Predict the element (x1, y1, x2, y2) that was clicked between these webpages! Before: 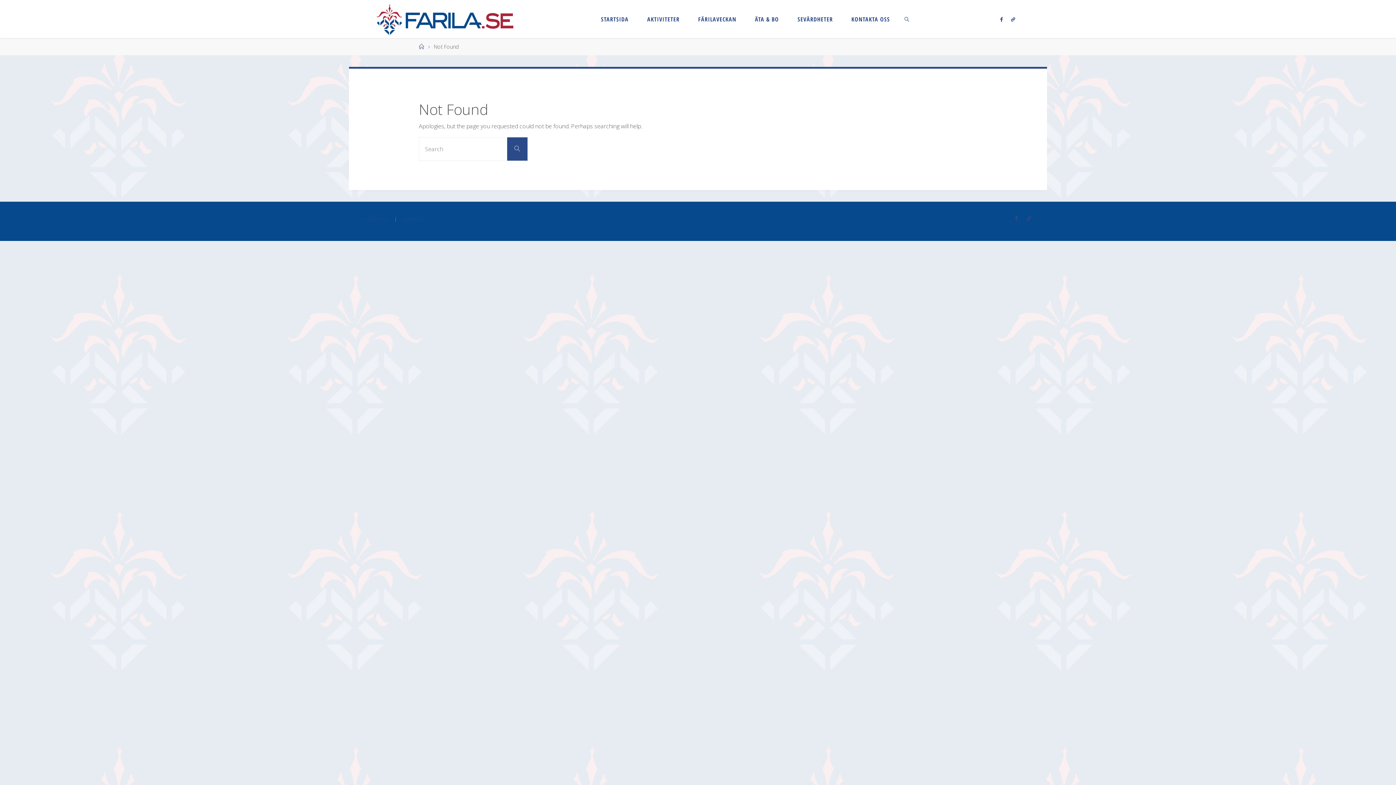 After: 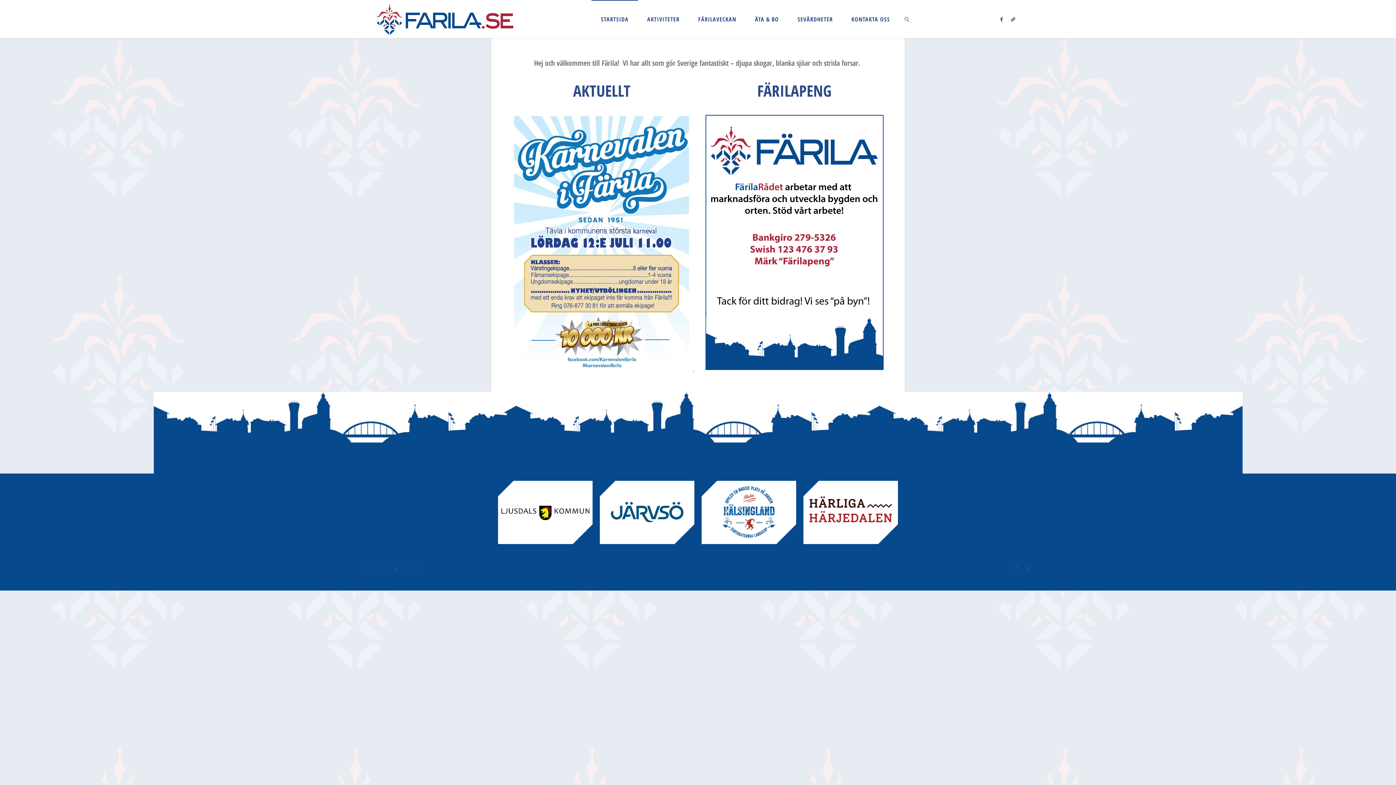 Action: bbox: (591, 0, 638, 38) label: STARTSIDA